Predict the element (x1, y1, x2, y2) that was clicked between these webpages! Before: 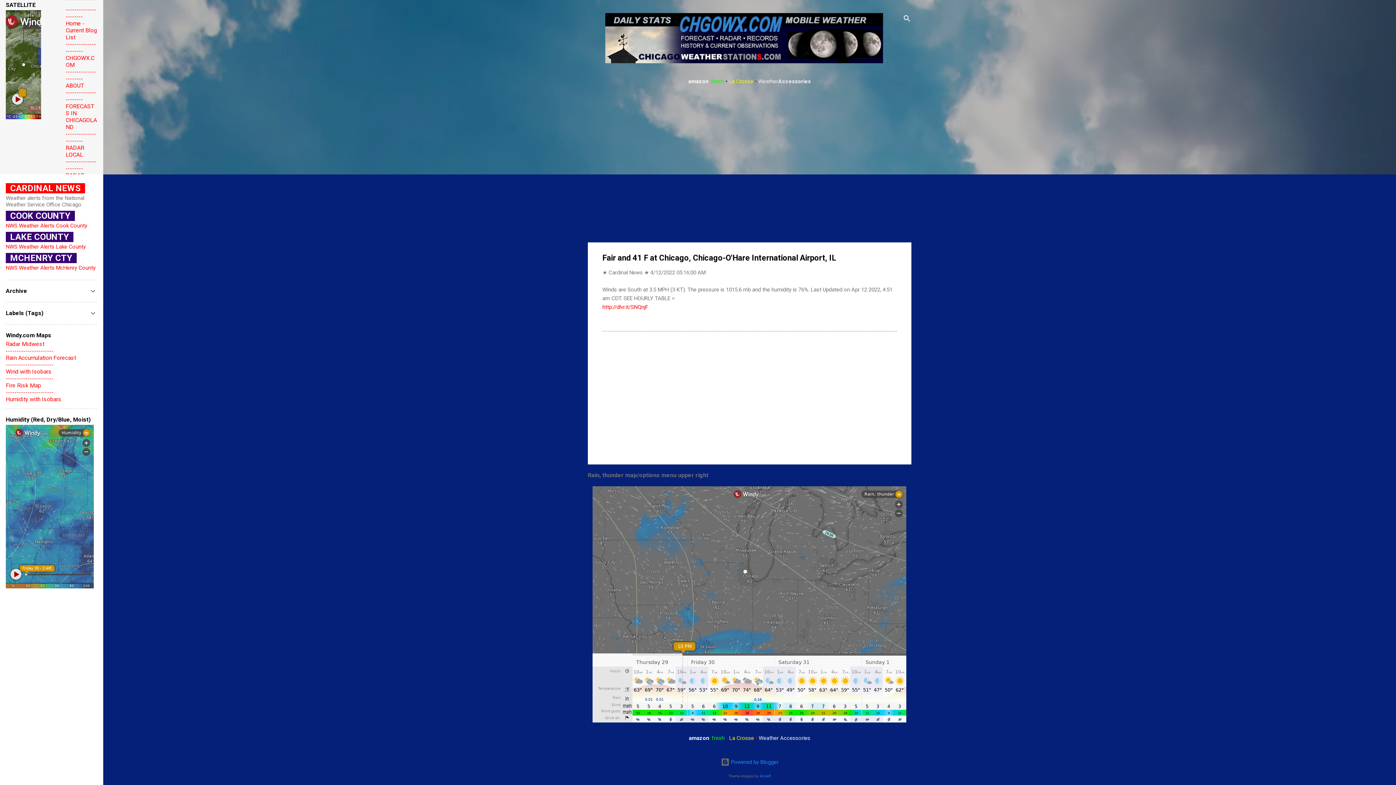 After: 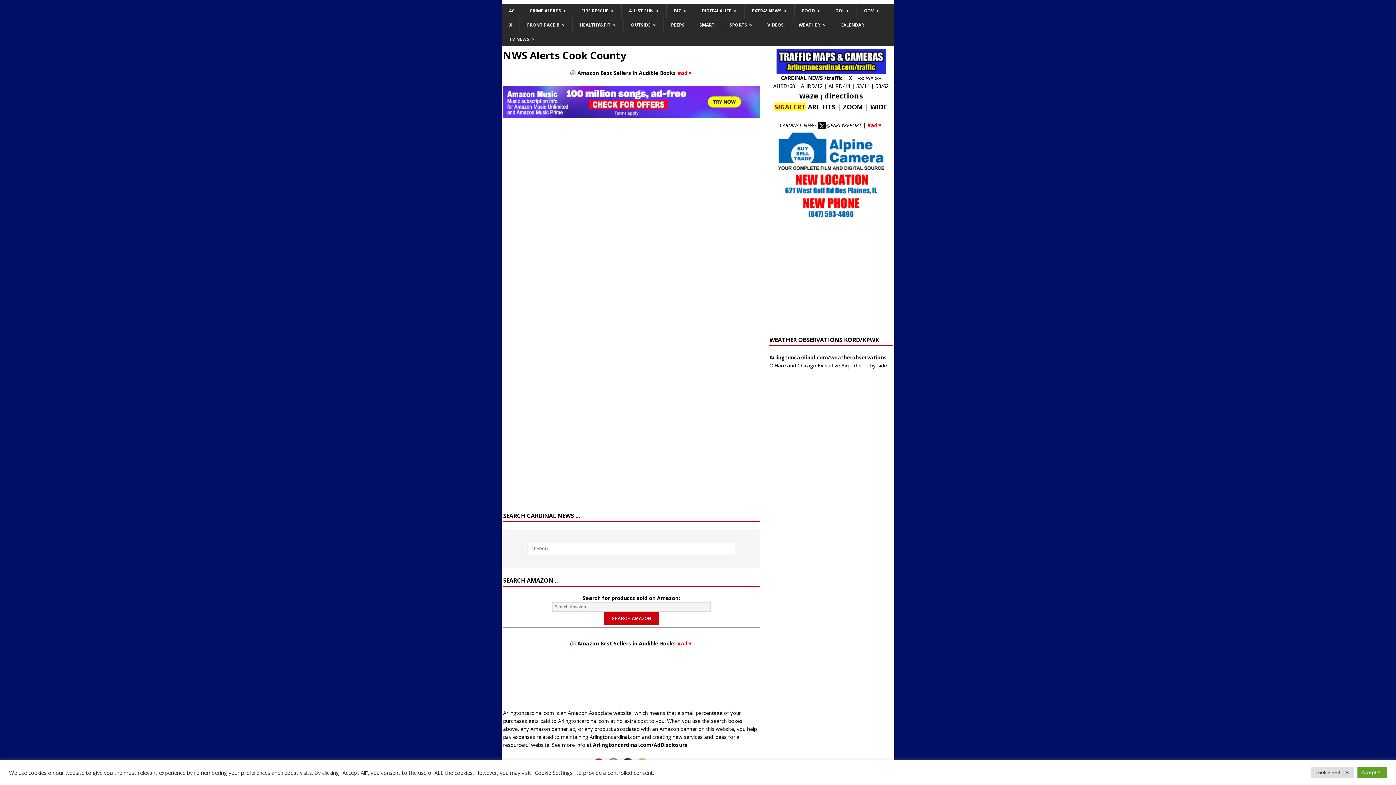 Action: bbox: (5, 222, 87, 229) label: NWS Weather Alerts Cook County